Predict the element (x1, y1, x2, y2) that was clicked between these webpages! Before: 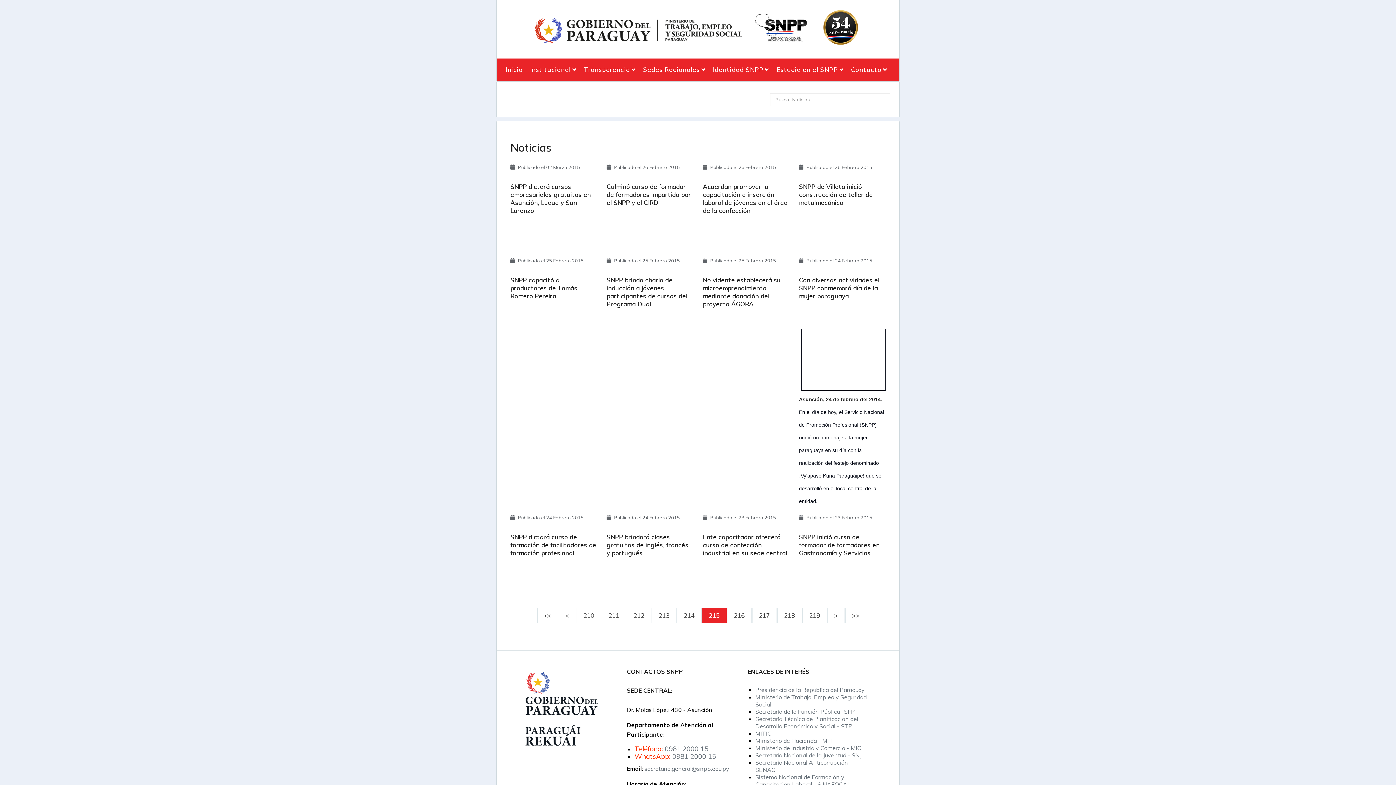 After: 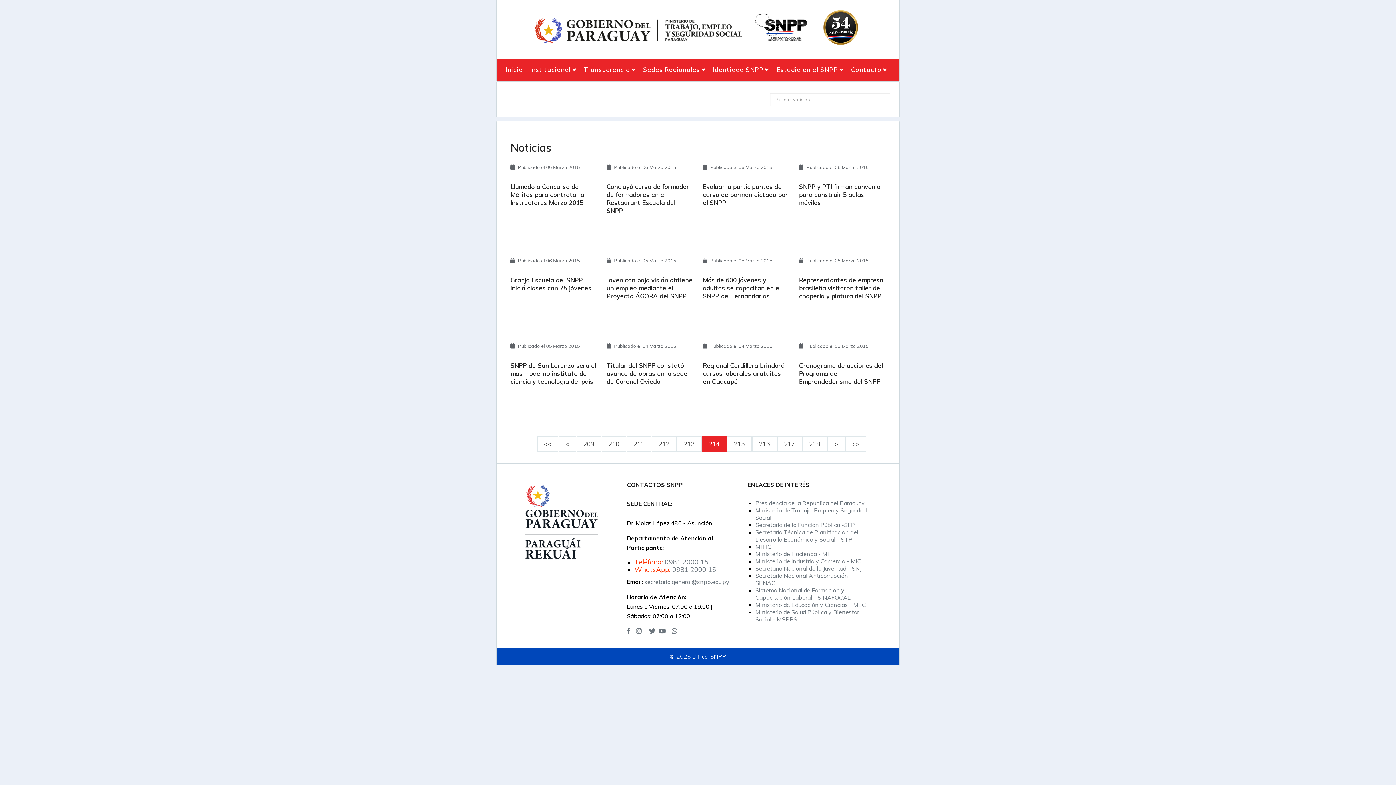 Action: bbox: (558, 608, 576, 623) label: <